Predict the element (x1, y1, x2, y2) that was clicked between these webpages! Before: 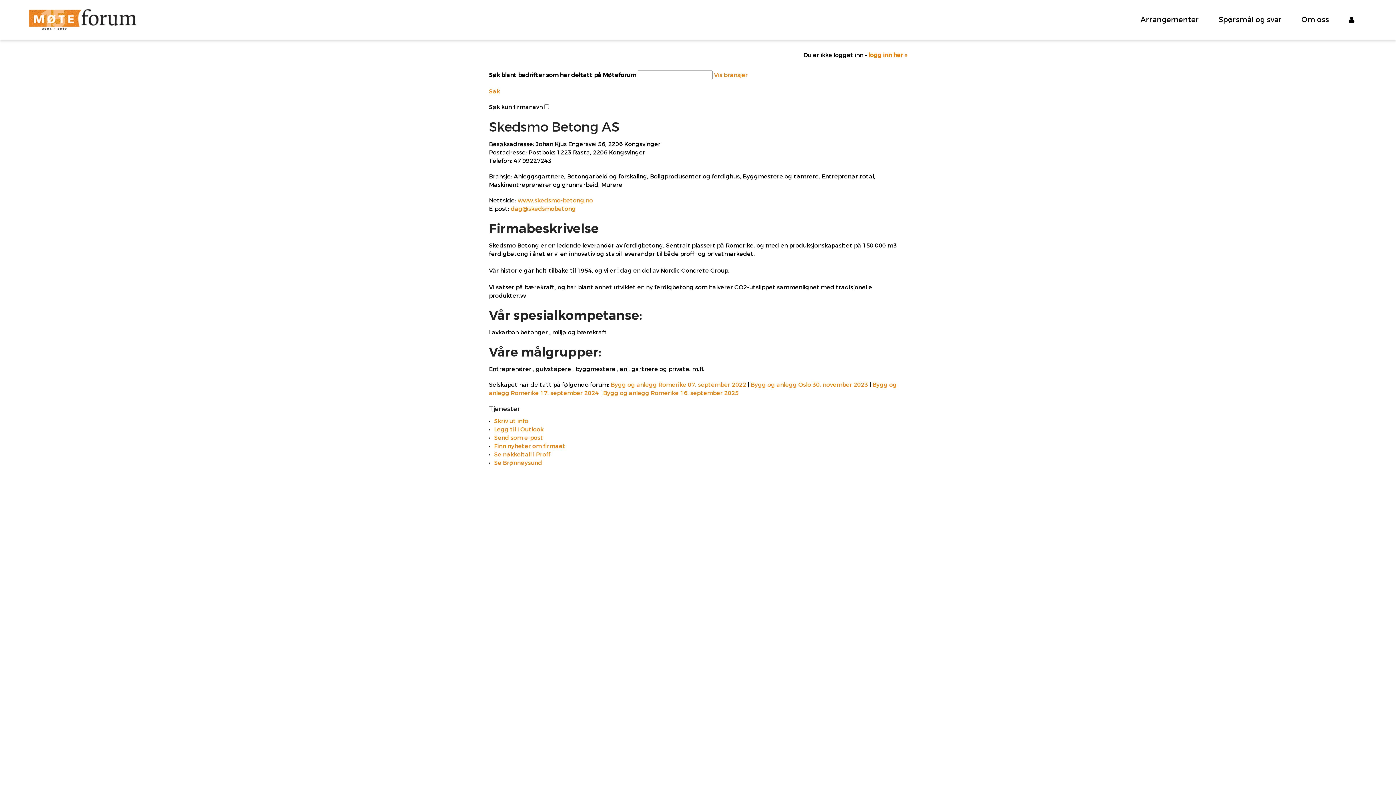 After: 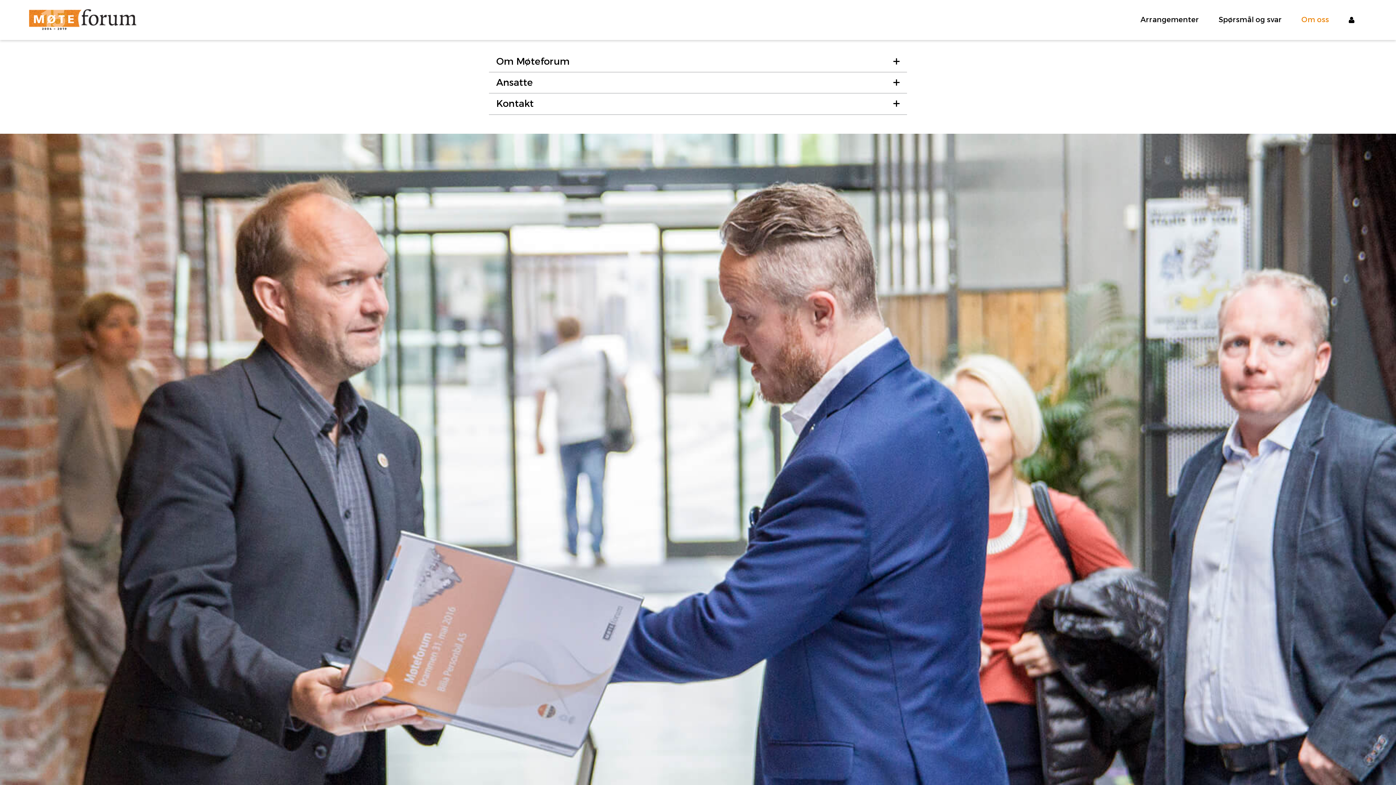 Action: label: Om oss bbox: (1301, 14, 1329, 24)